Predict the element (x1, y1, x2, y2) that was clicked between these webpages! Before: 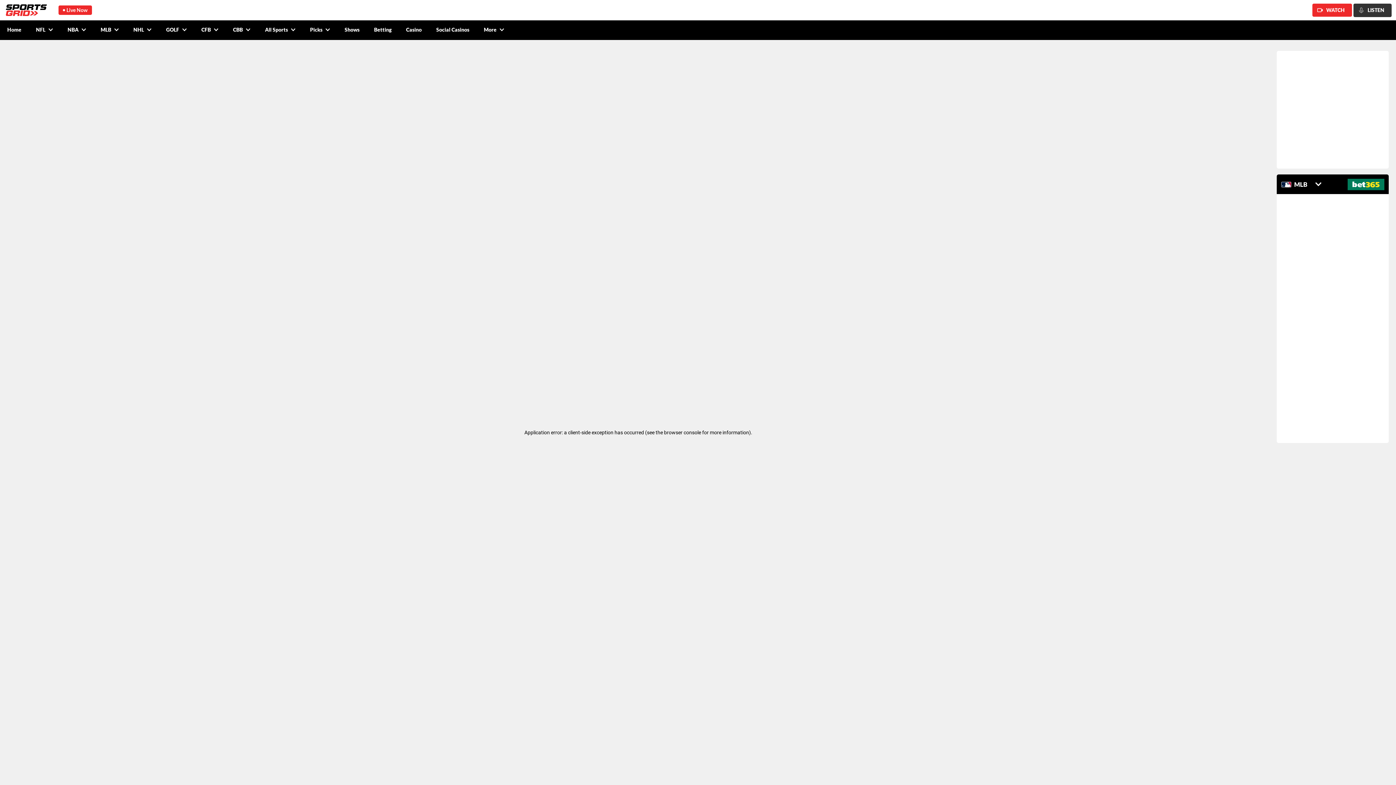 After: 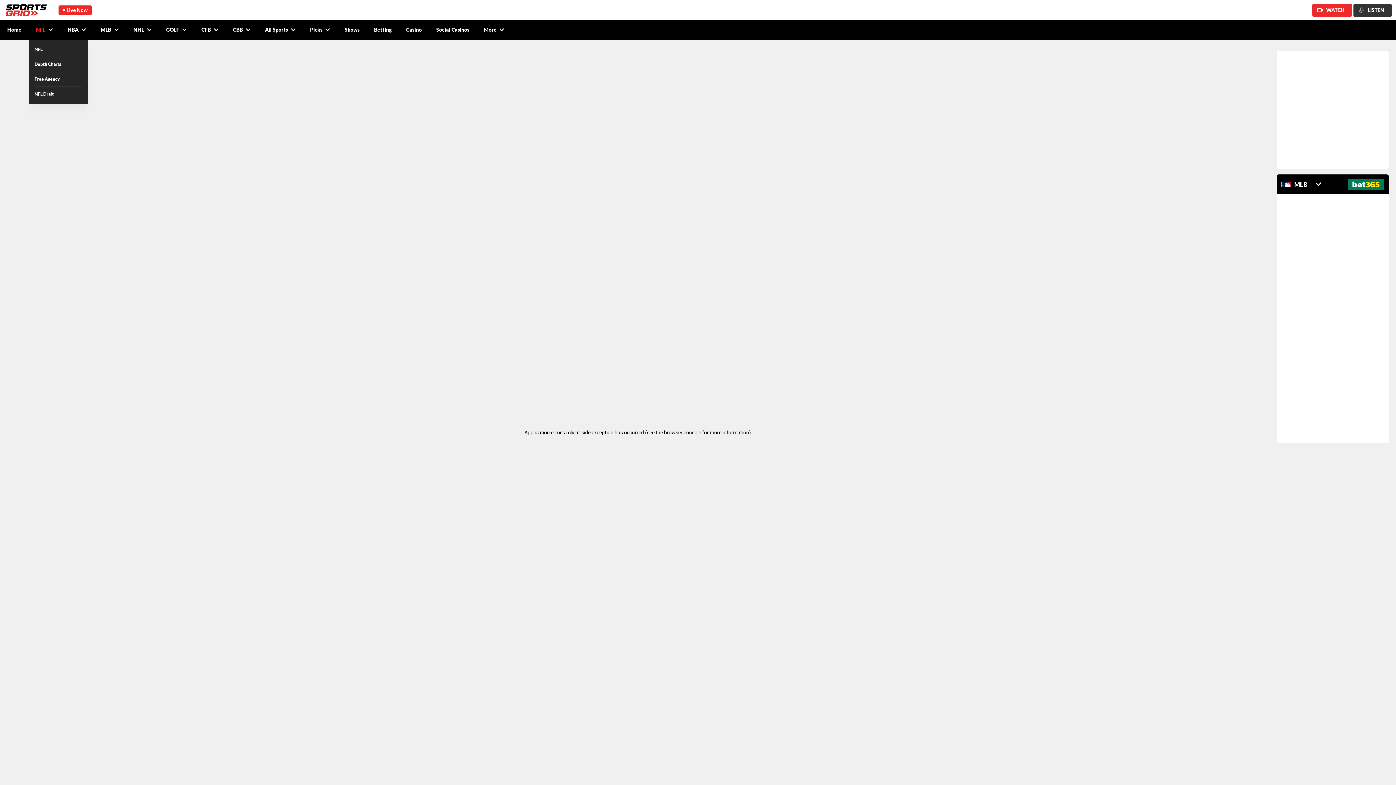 Action: bbox: (28, 20, 60, 40) label: NFL